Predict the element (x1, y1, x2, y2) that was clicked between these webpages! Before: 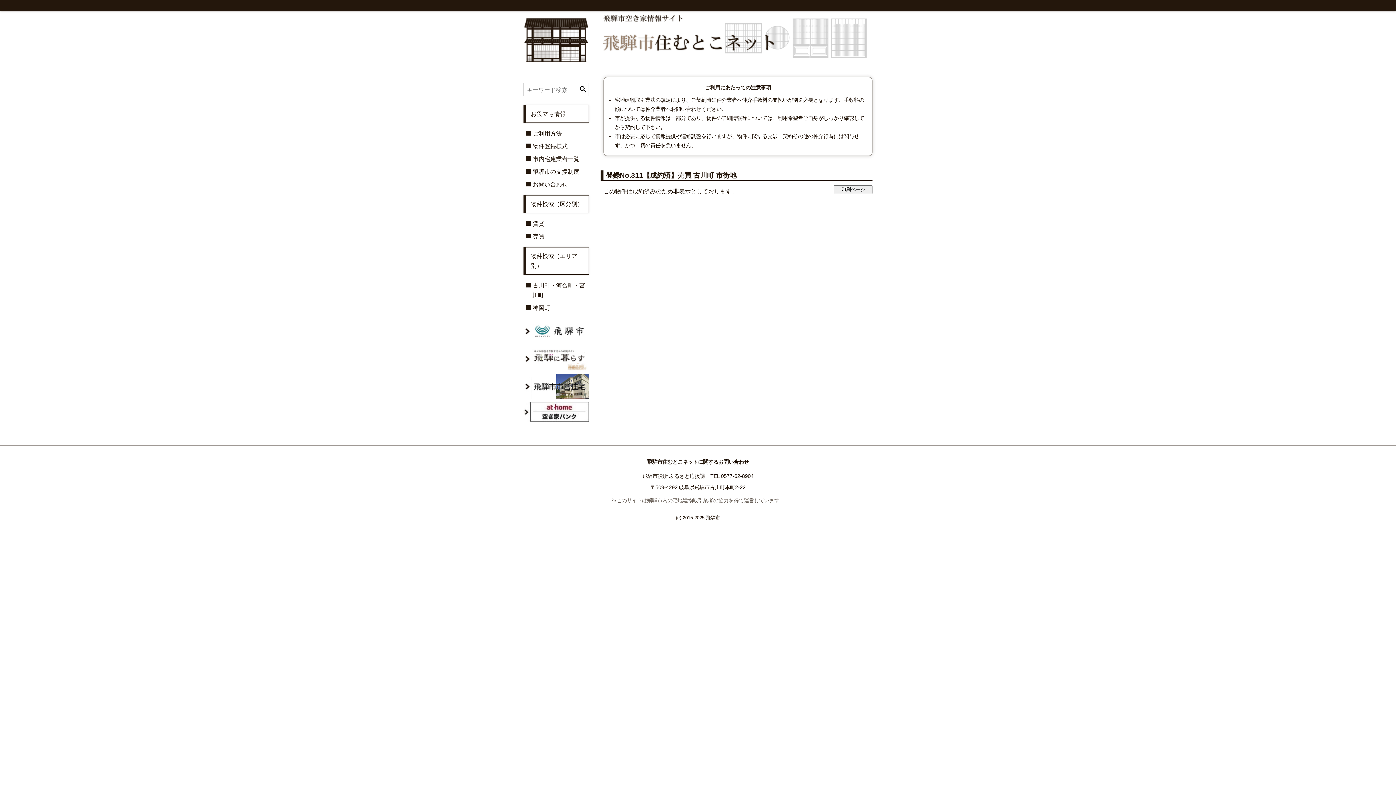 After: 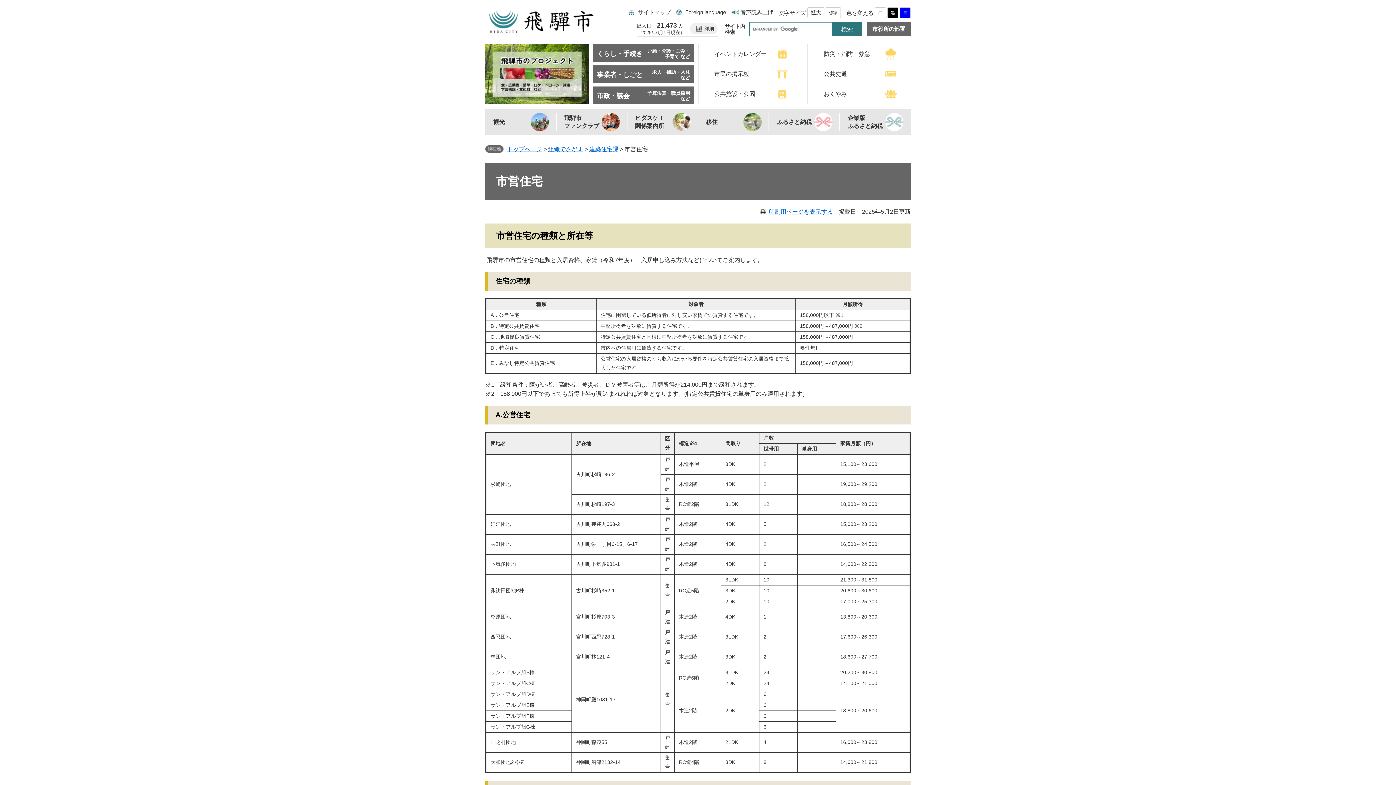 Action: bbox: (523, 393, 589, 399)